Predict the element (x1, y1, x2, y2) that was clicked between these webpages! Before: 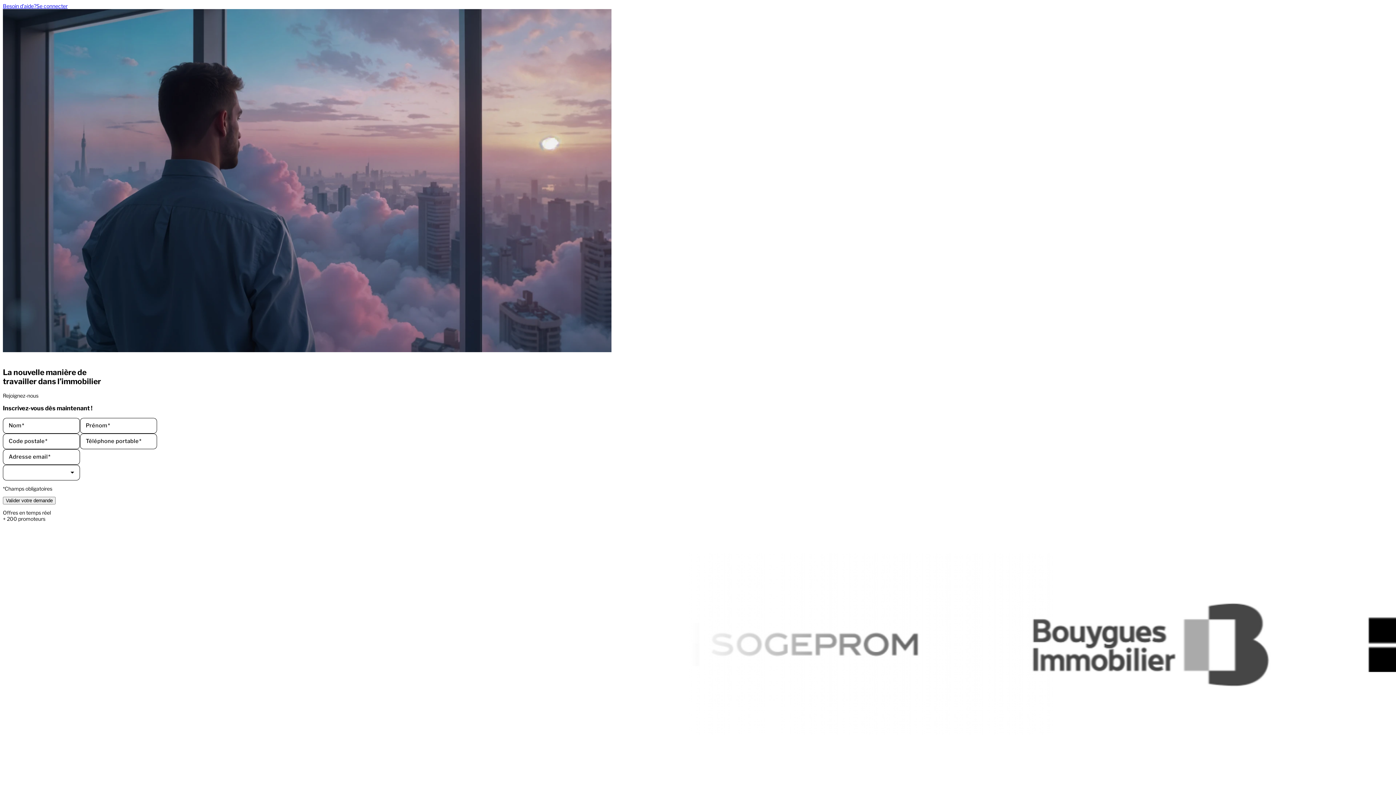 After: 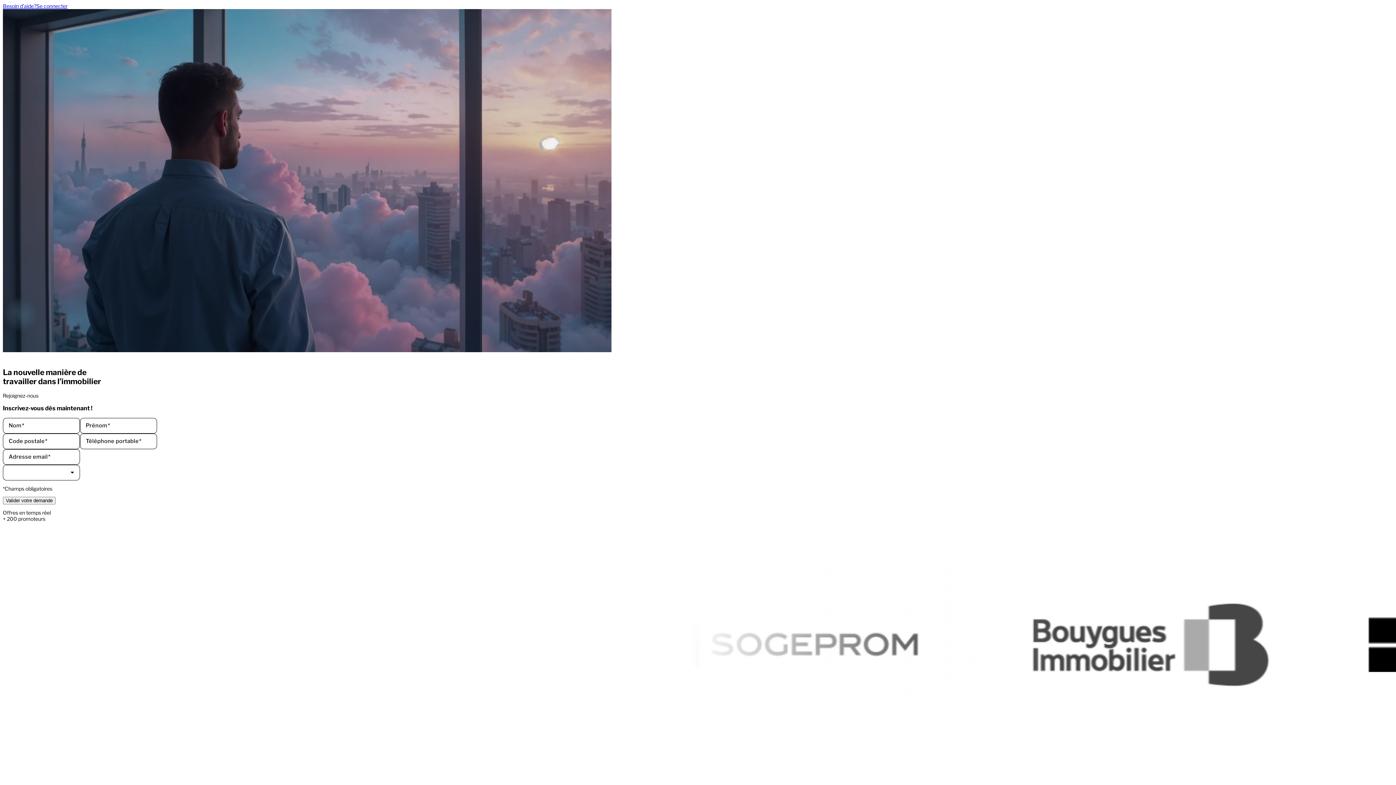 Action: bbox: (2, 355, 37, 361)